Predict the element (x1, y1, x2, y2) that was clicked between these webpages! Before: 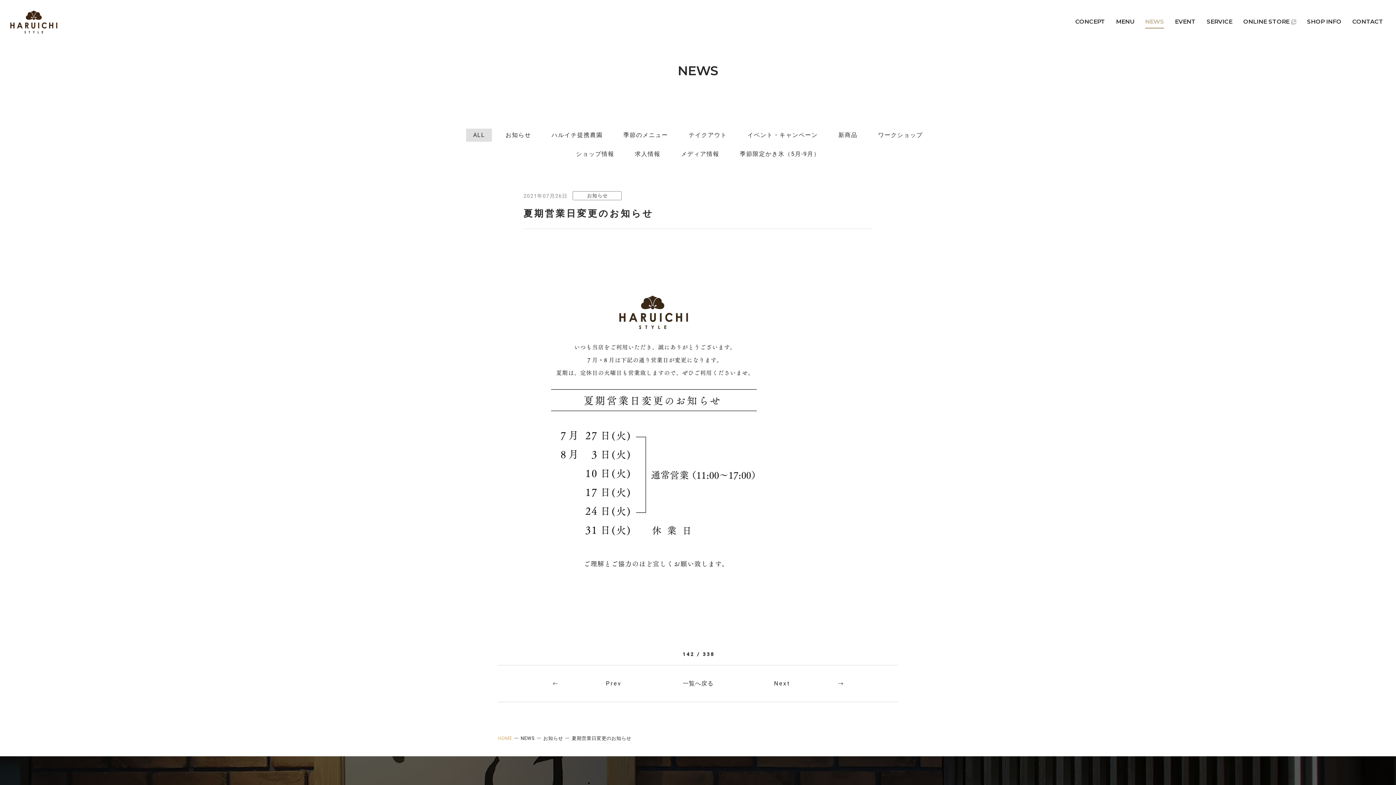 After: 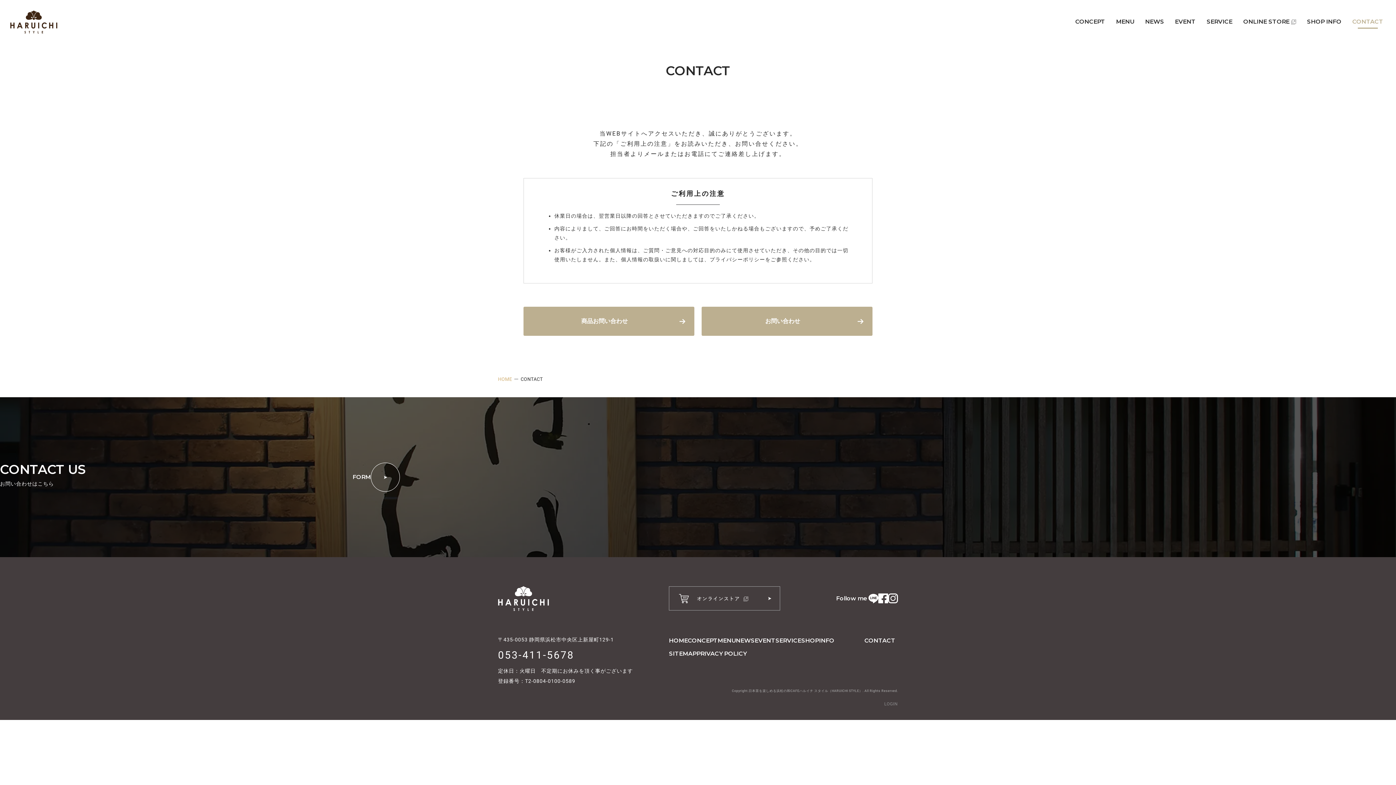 Action: bbox: (1347, 0, 1389, 43) label: CONTACT